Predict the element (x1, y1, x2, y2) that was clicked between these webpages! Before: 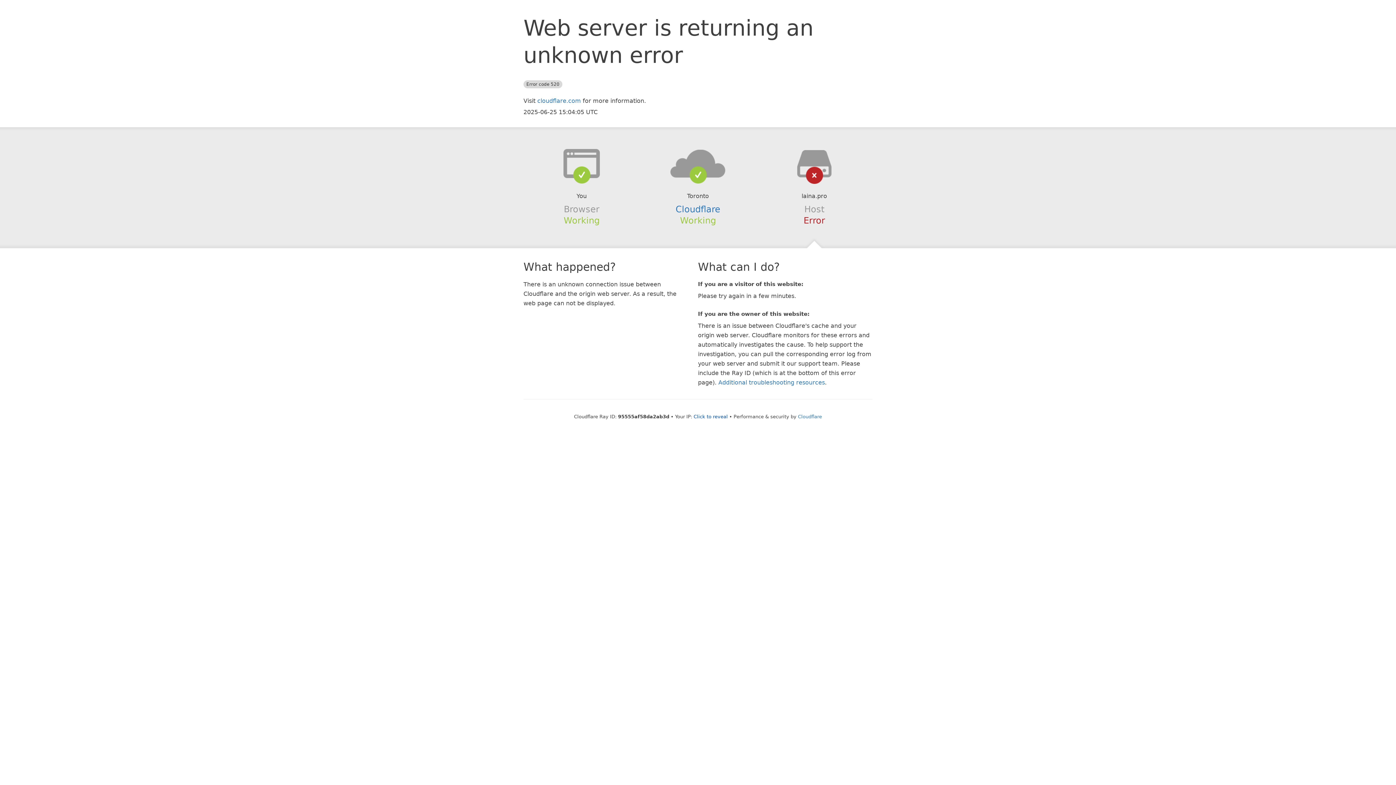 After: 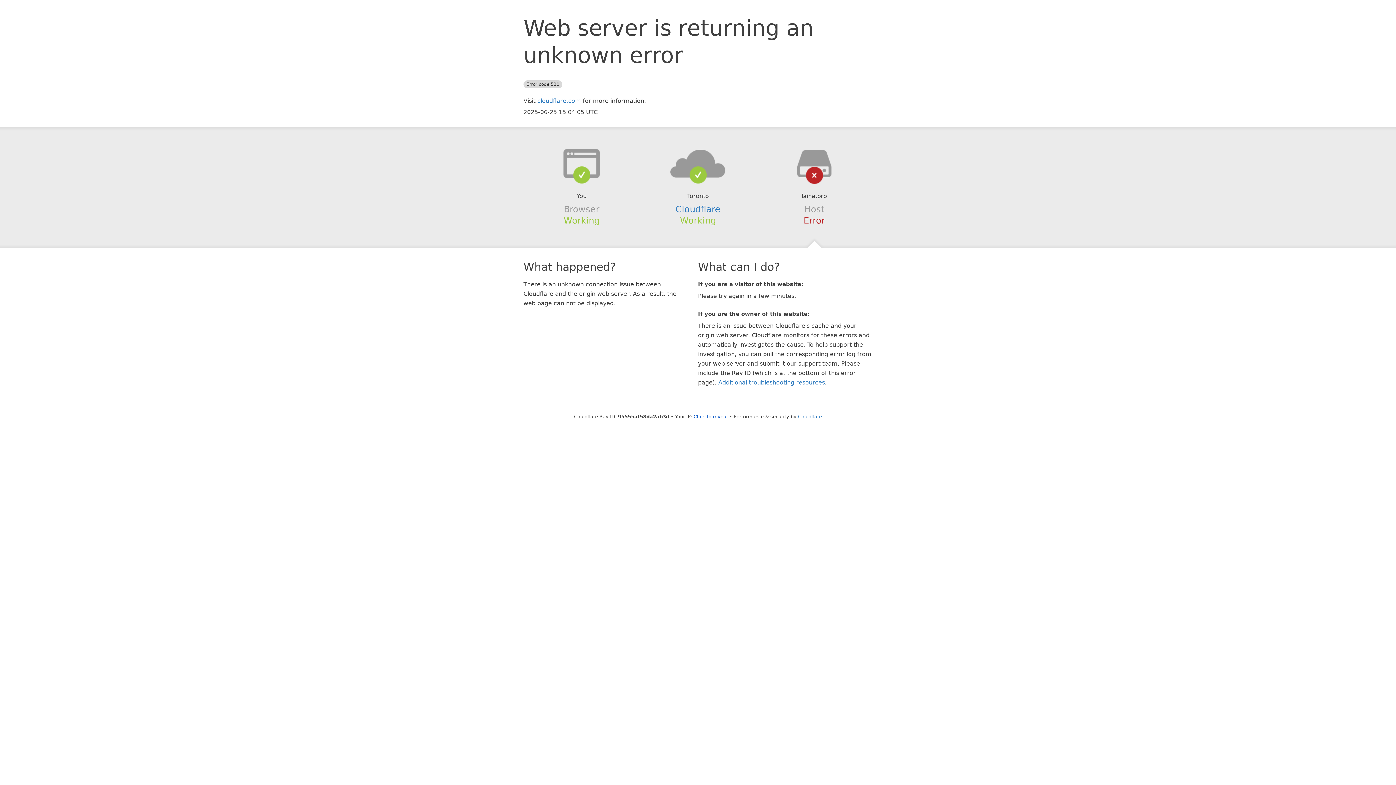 Action: bbox: (639, 148, 756, 178)